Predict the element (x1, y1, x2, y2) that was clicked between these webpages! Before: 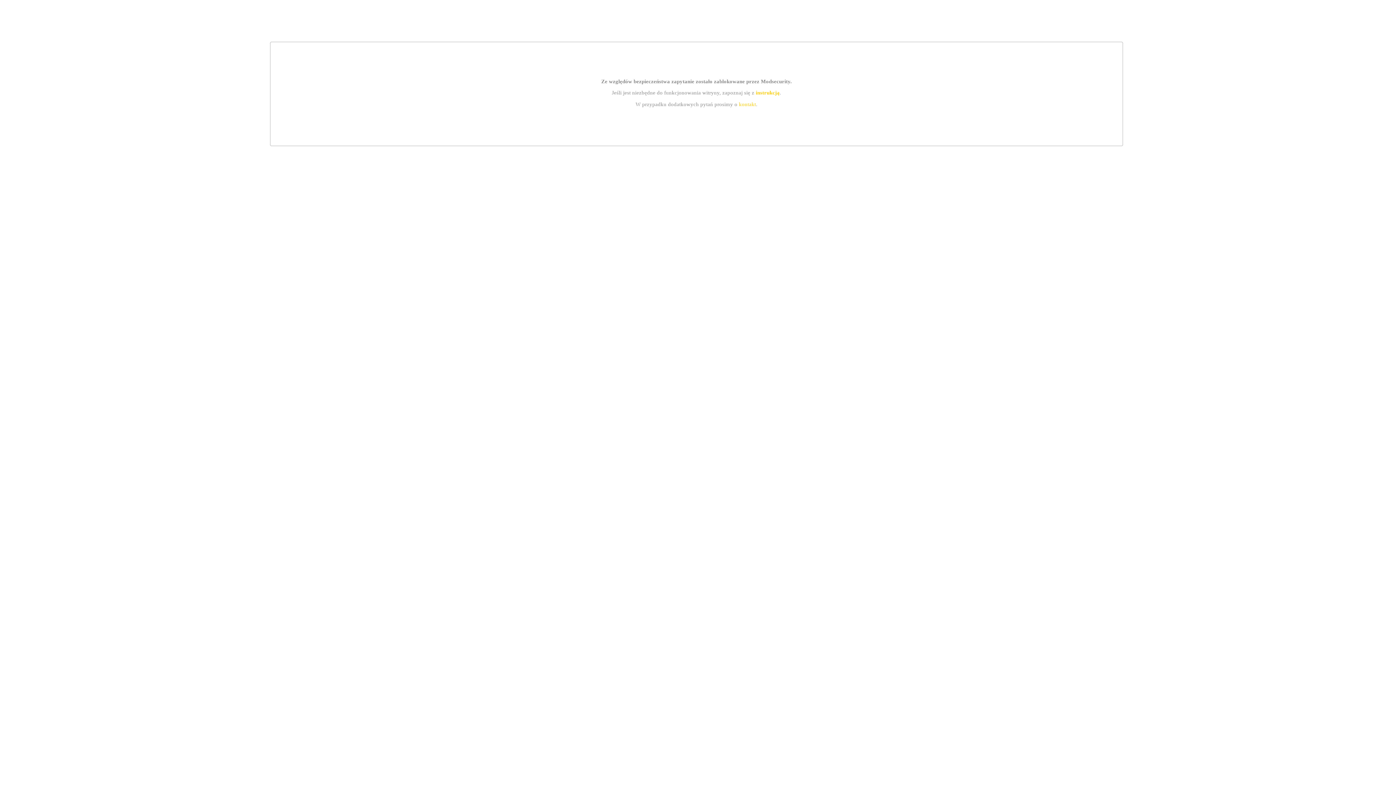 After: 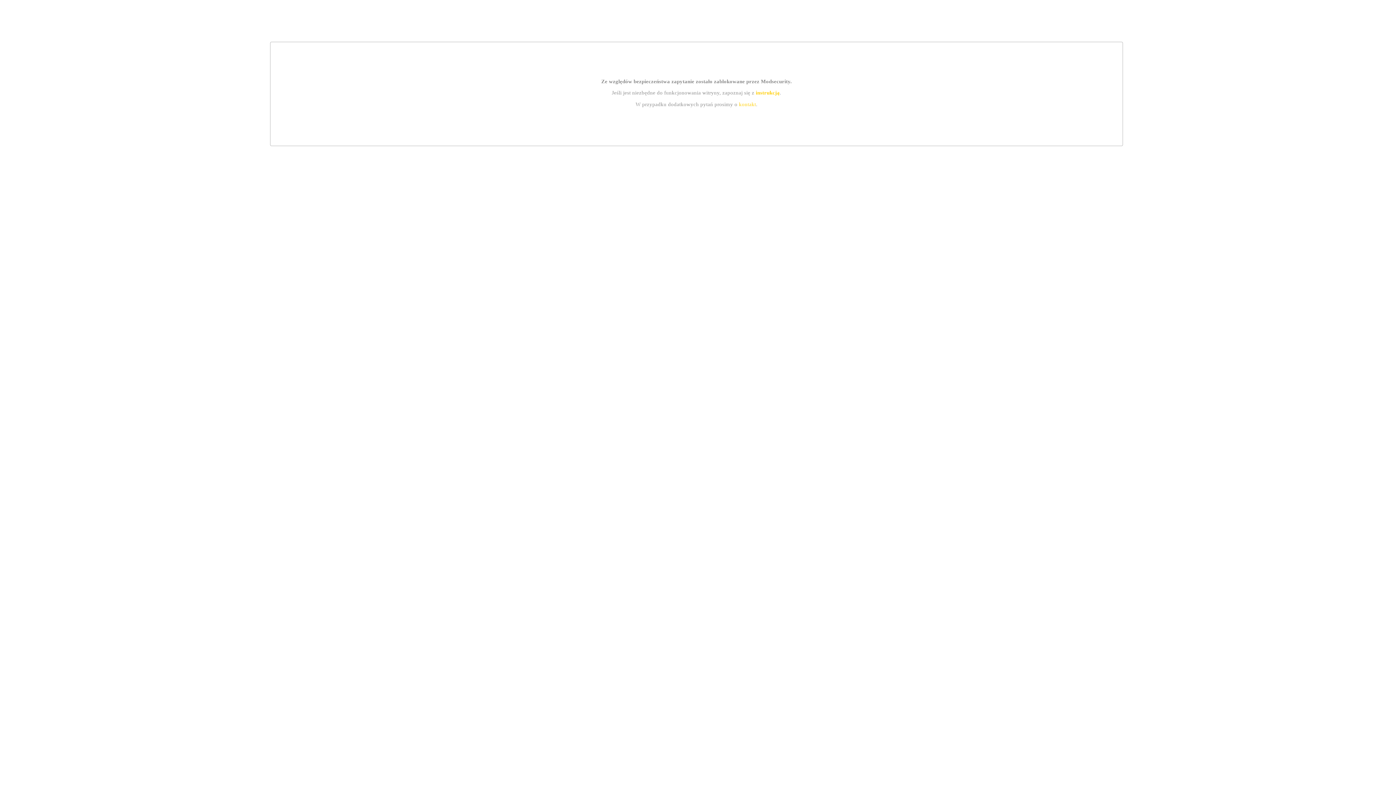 Action: bbox: (739, 101, 756, 107) label: kontakt